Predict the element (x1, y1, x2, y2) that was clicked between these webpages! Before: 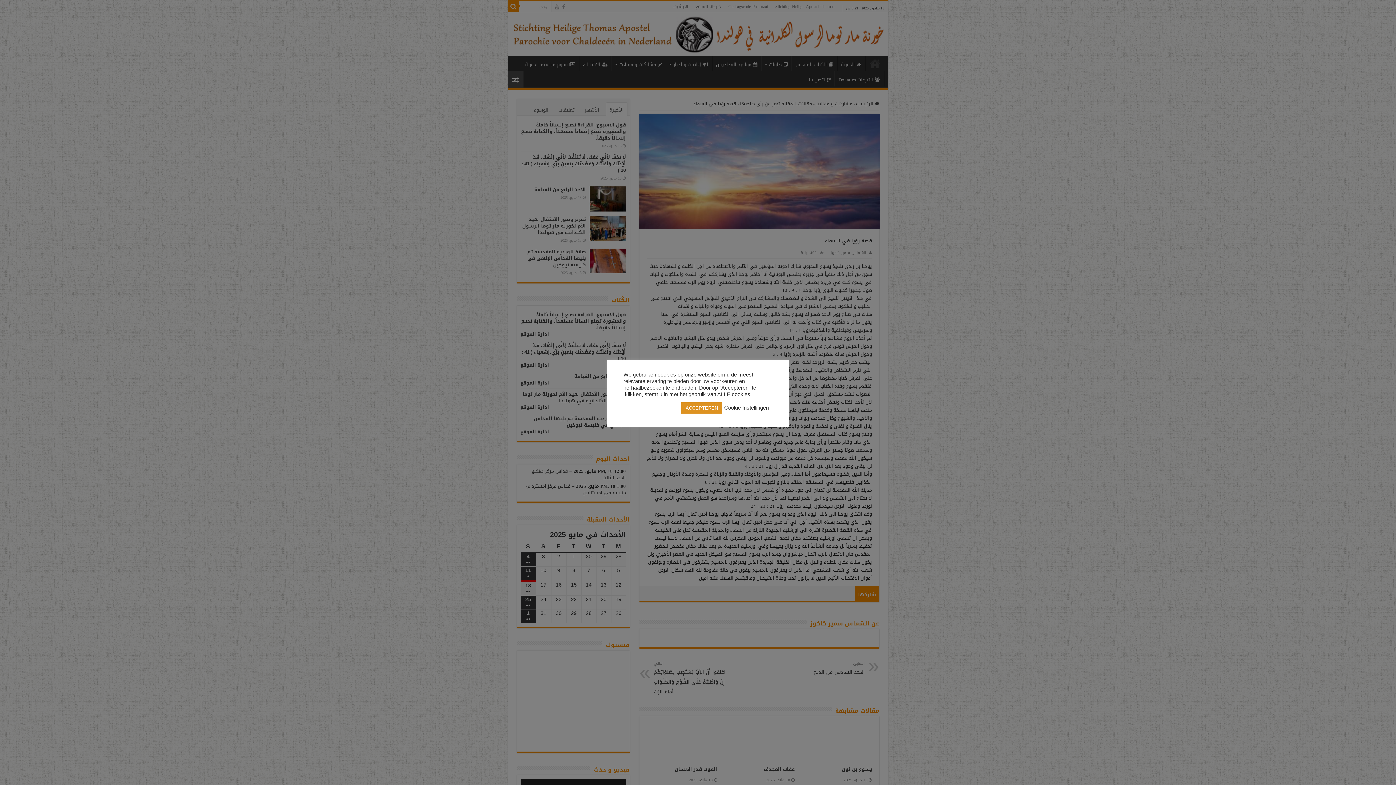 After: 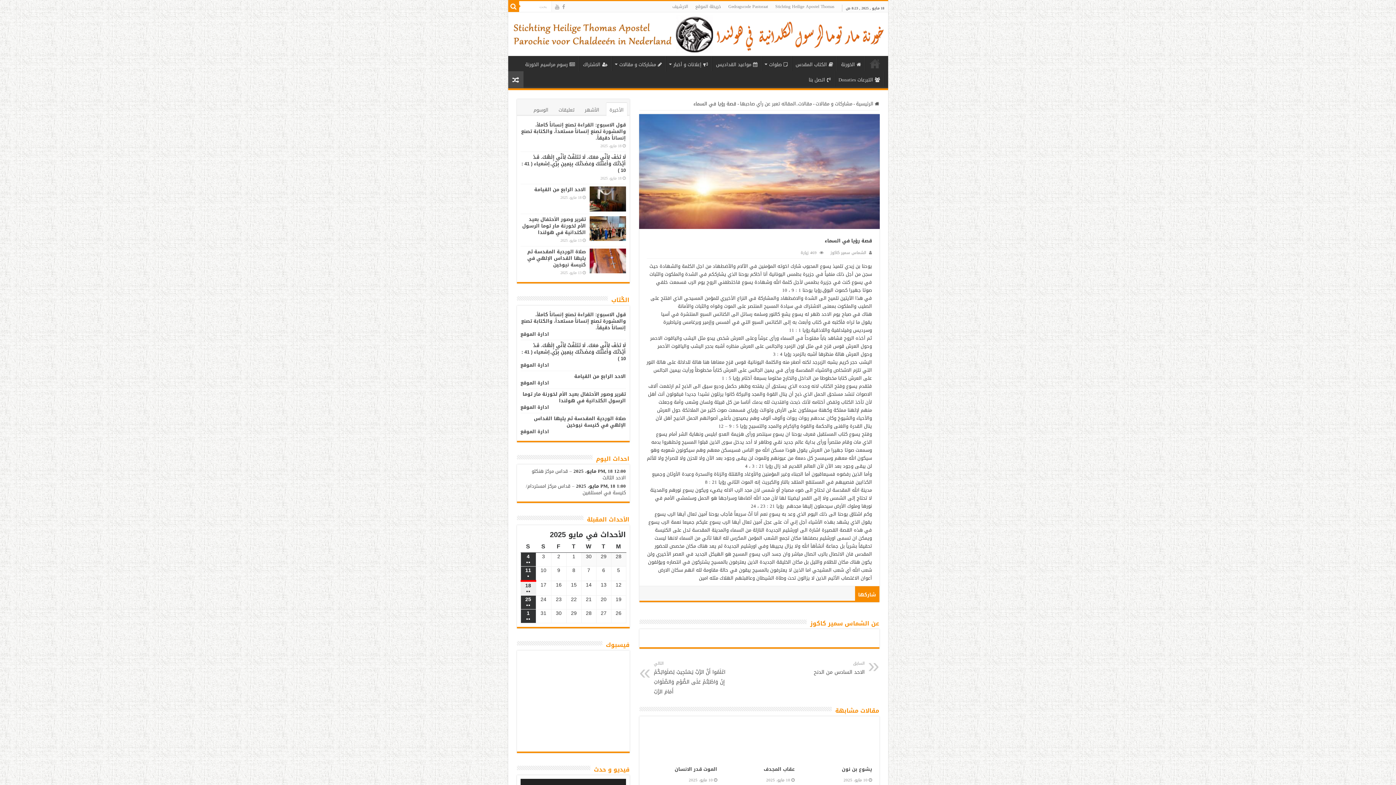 Action: bbox: (681, 402, 722, 413) label: ACCEPTEREN